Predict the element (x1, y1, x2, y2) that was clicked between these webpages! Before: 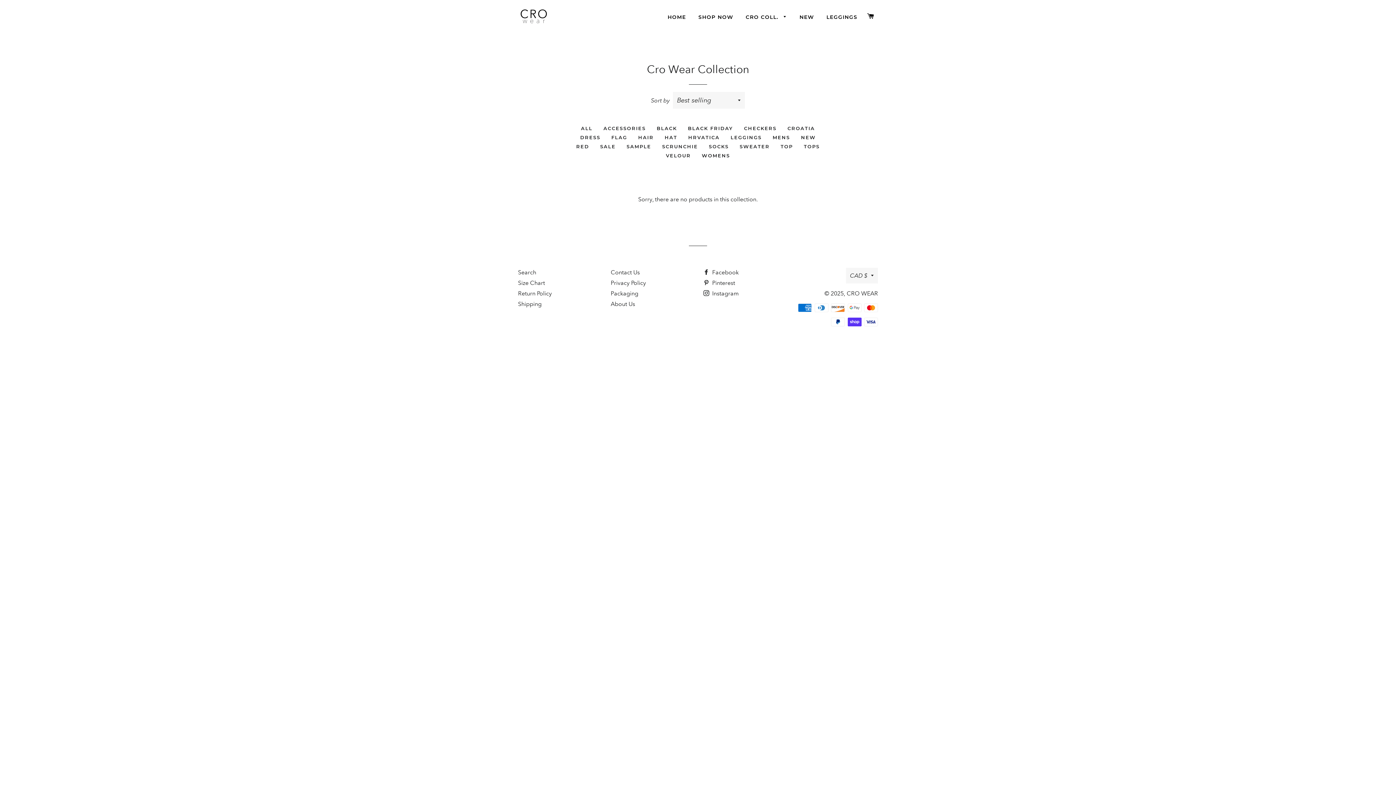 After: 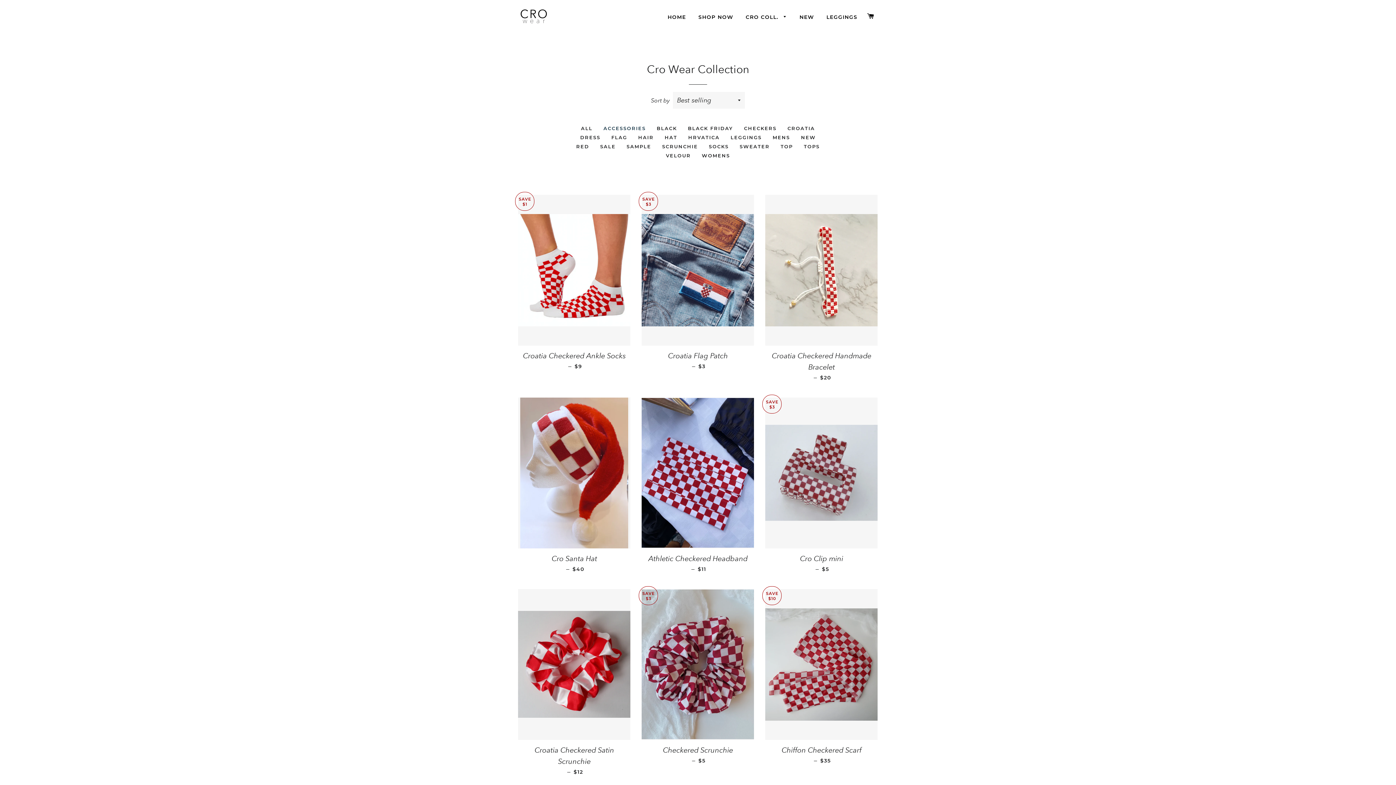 Action: label: ACCESSORIES bbox: (598, 124, 651, 132)